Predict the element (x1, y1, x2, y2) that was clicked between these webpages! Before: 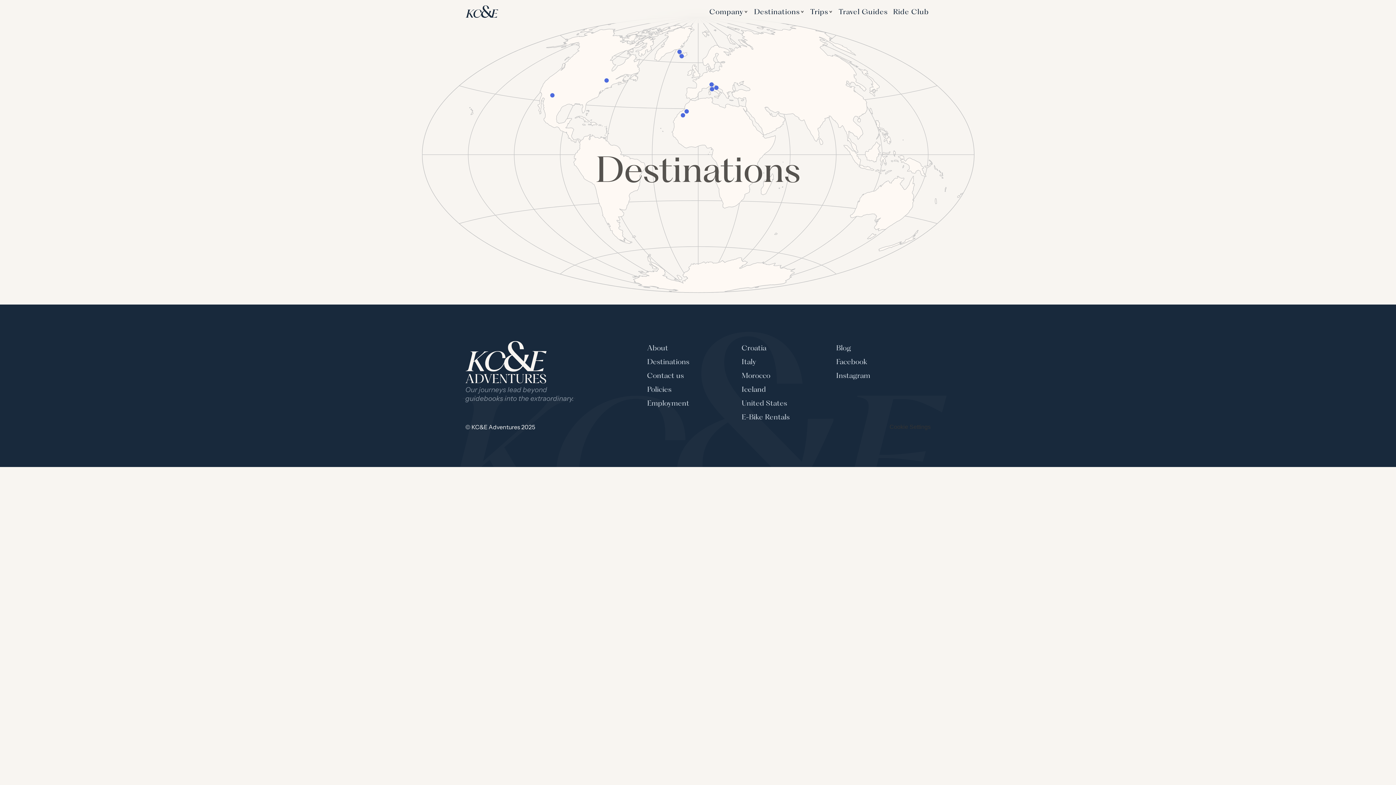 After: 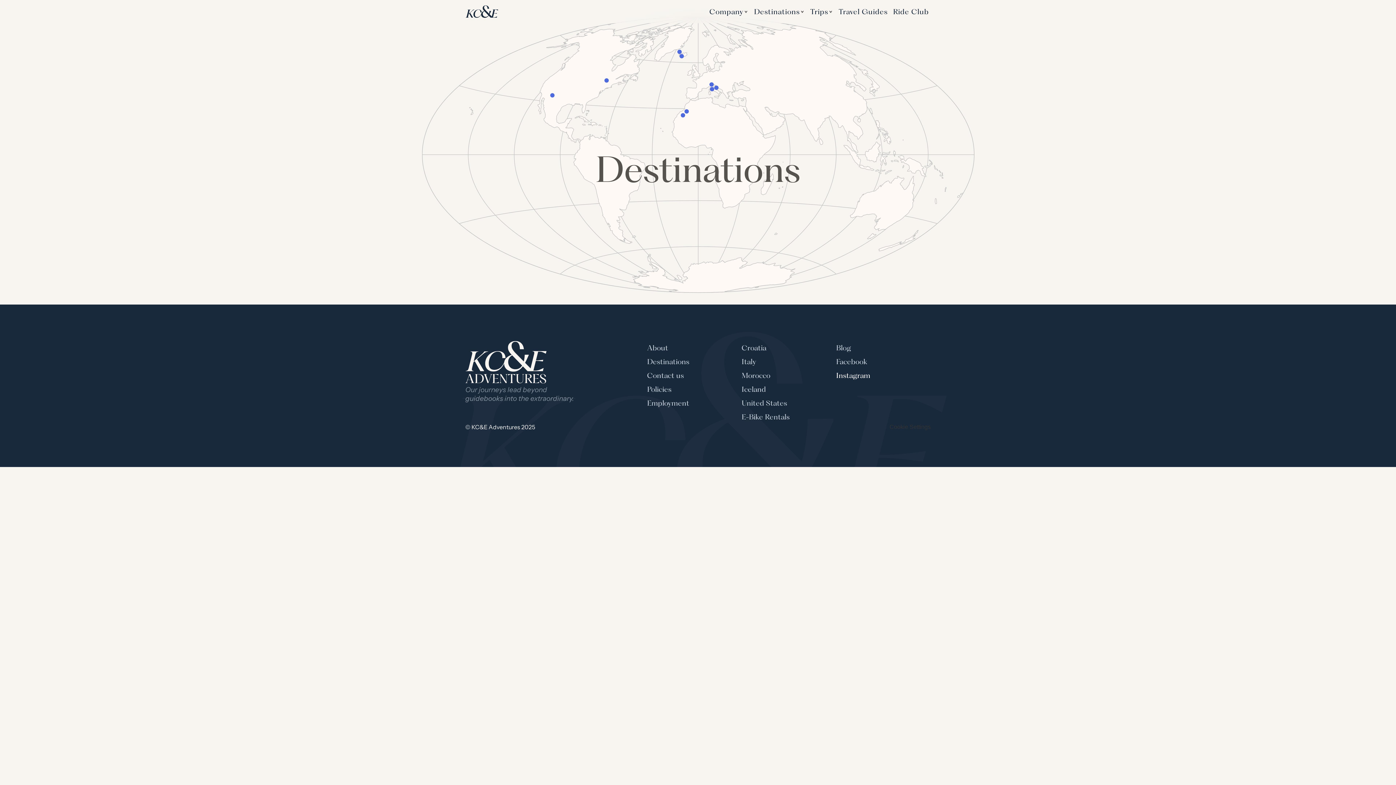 Action: label: Instagram bbox: (836, 371, 870, 380)